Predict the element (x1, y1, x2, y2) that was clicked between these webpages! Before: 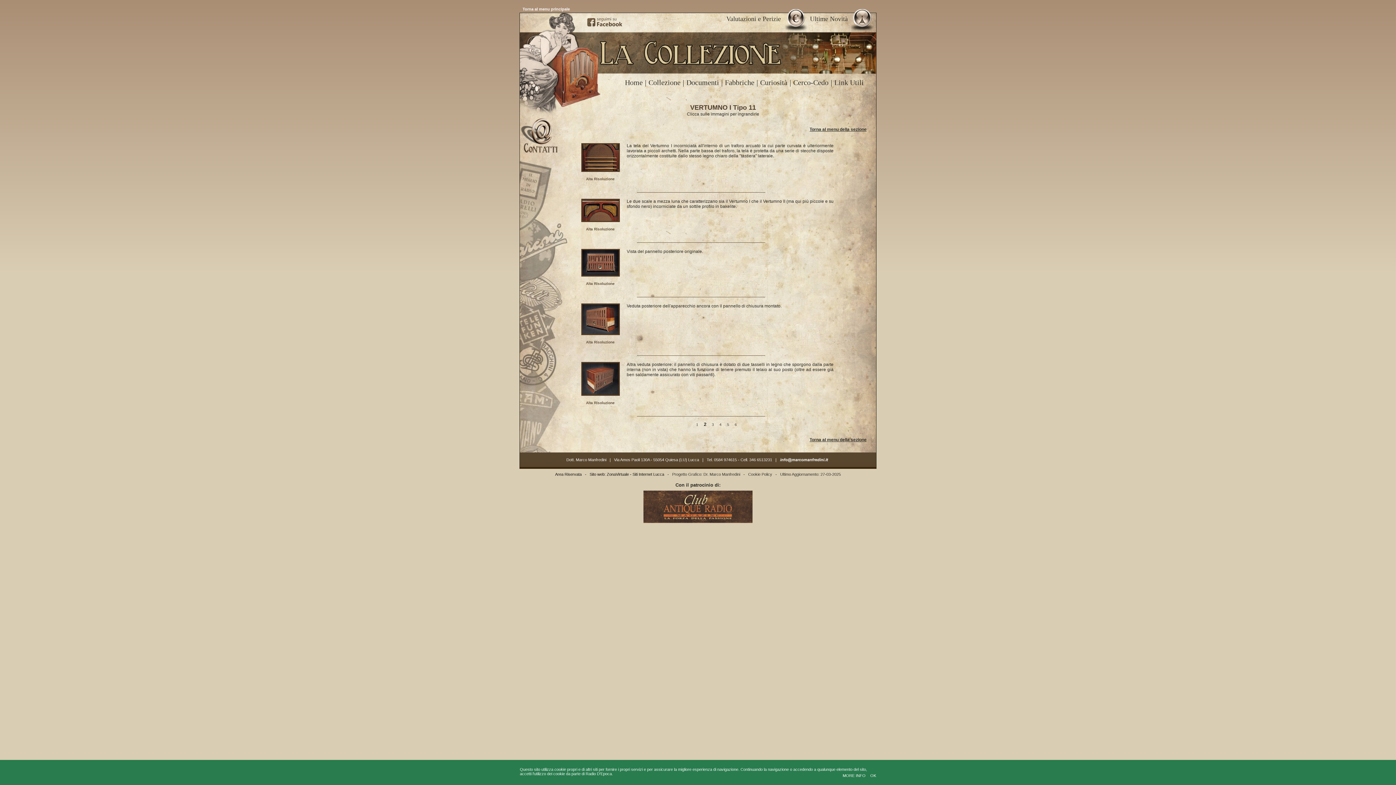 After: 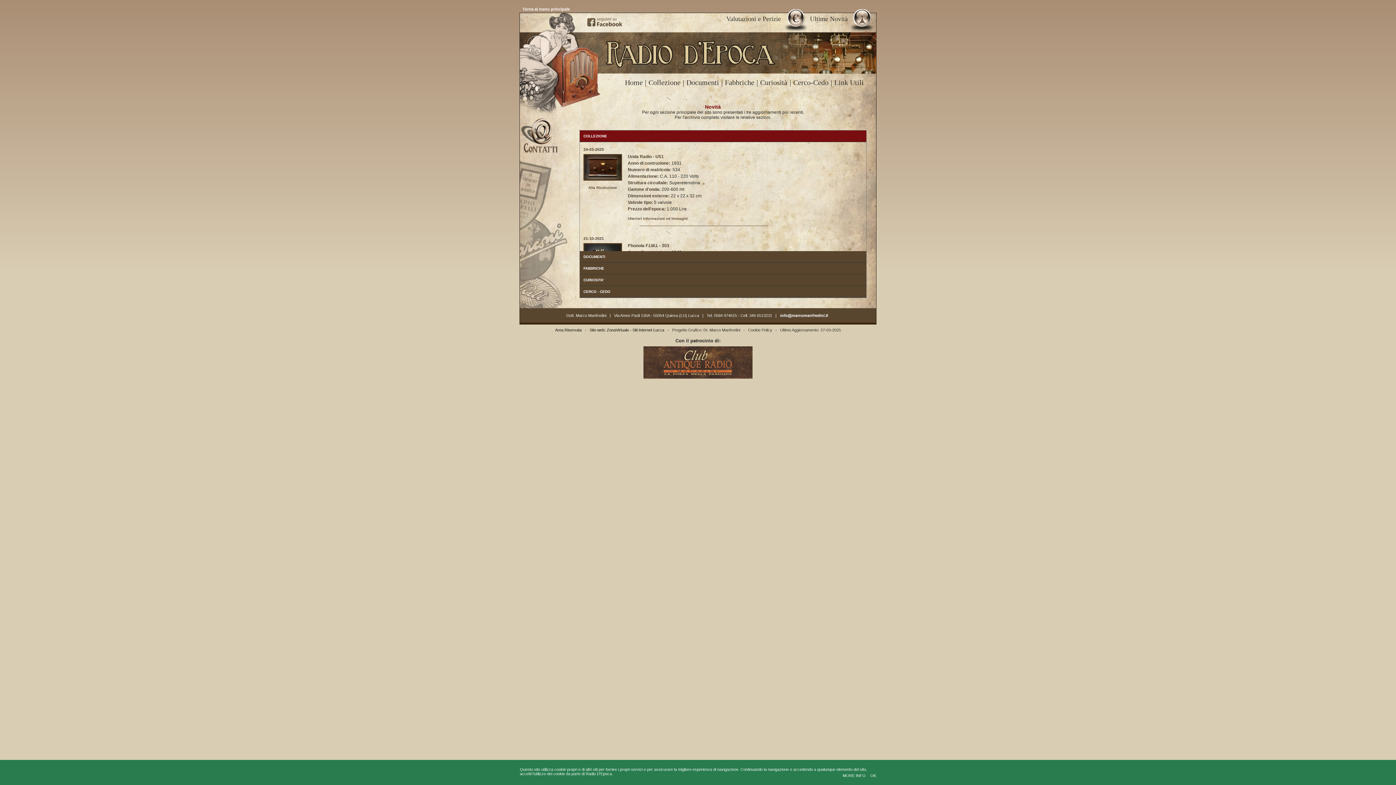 Action: label: Ultime Novità bbox: (810, 0, 876, 32)